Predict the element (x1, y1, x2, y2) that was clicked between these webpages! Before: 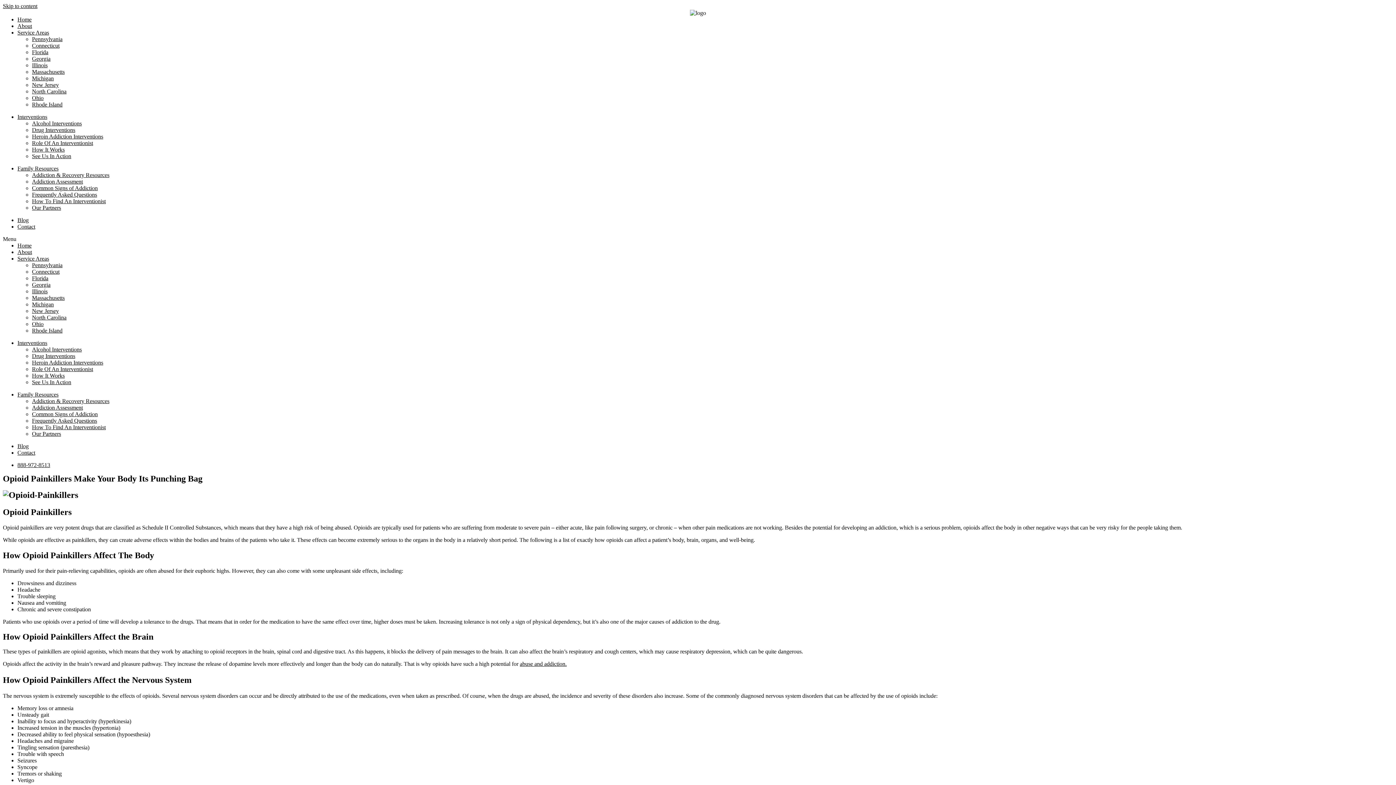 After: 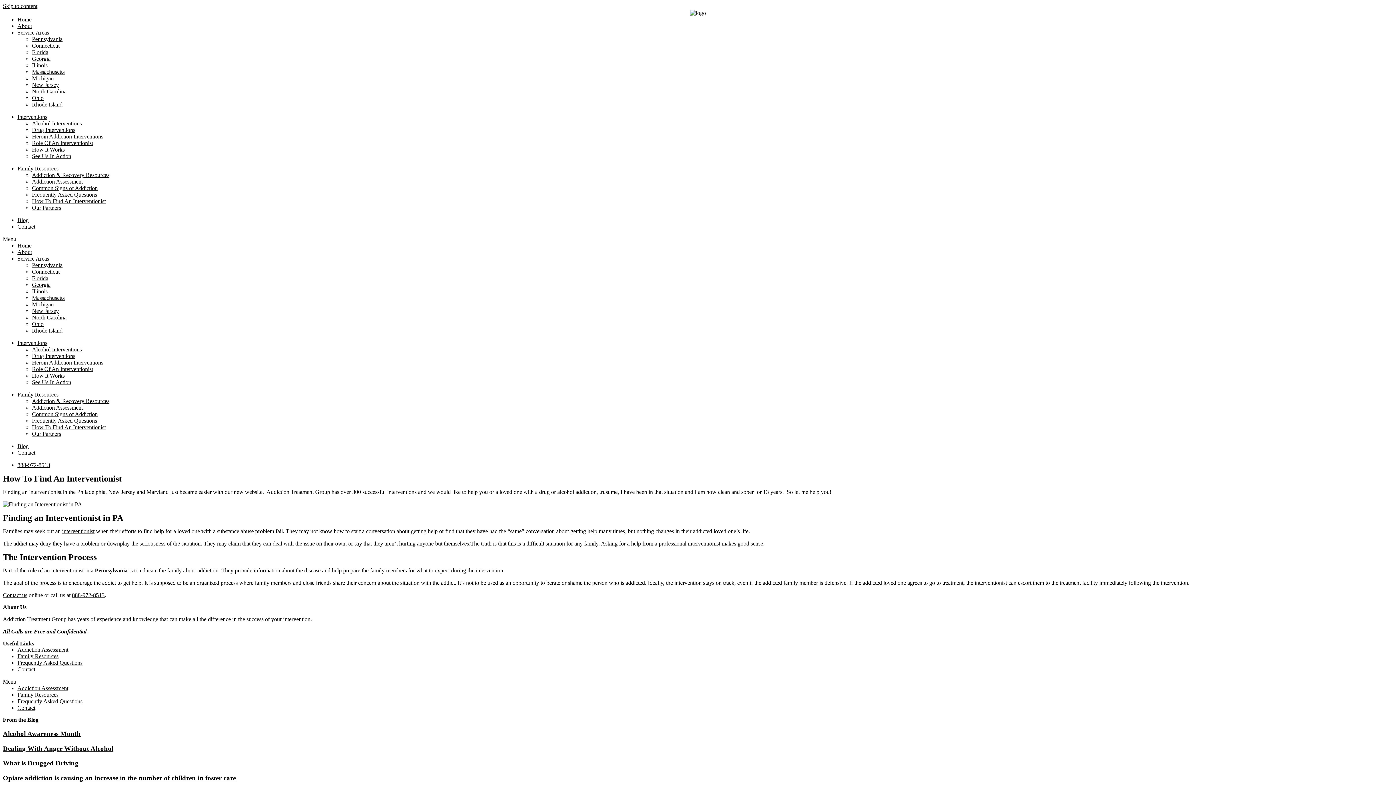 Action: label: How To Find An Interventionist bbox: (32, 424, 105, 430)